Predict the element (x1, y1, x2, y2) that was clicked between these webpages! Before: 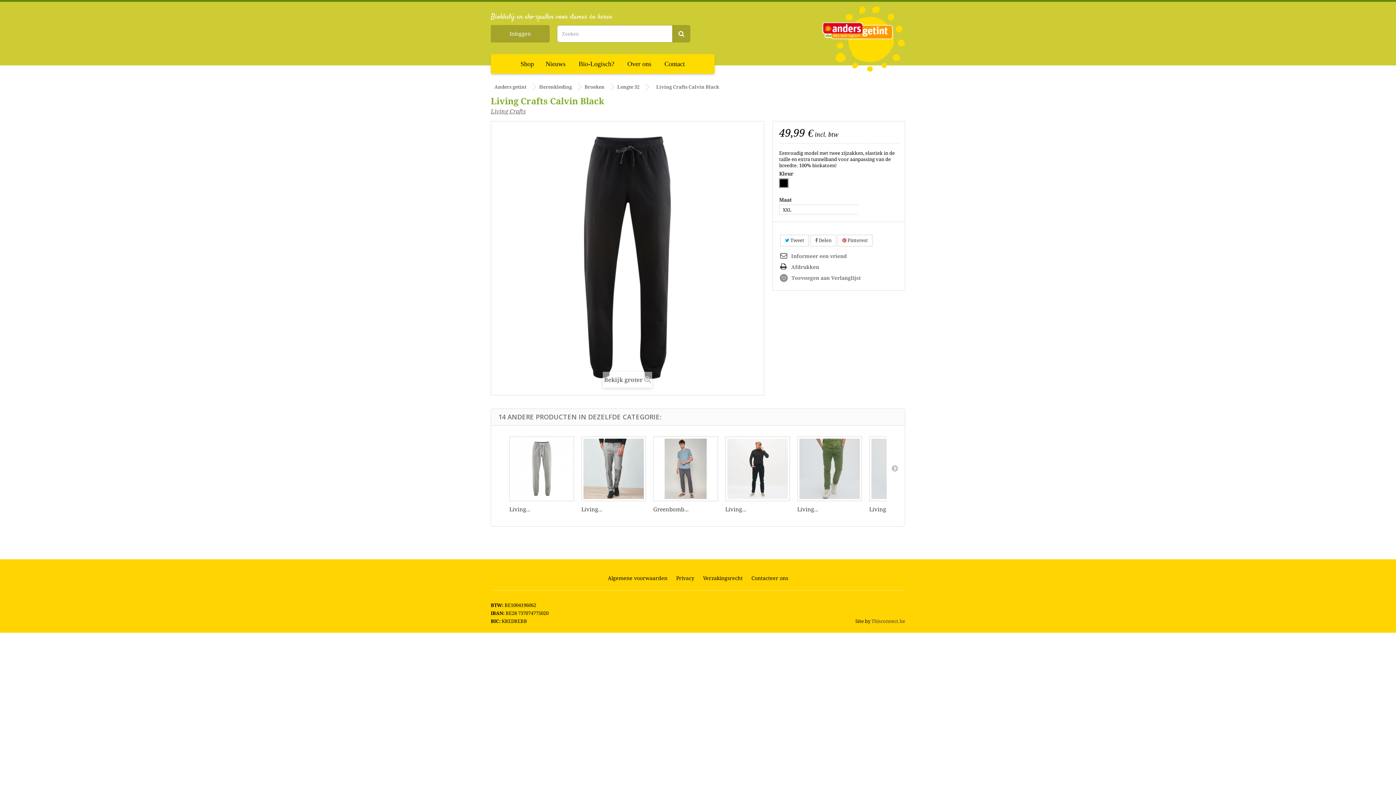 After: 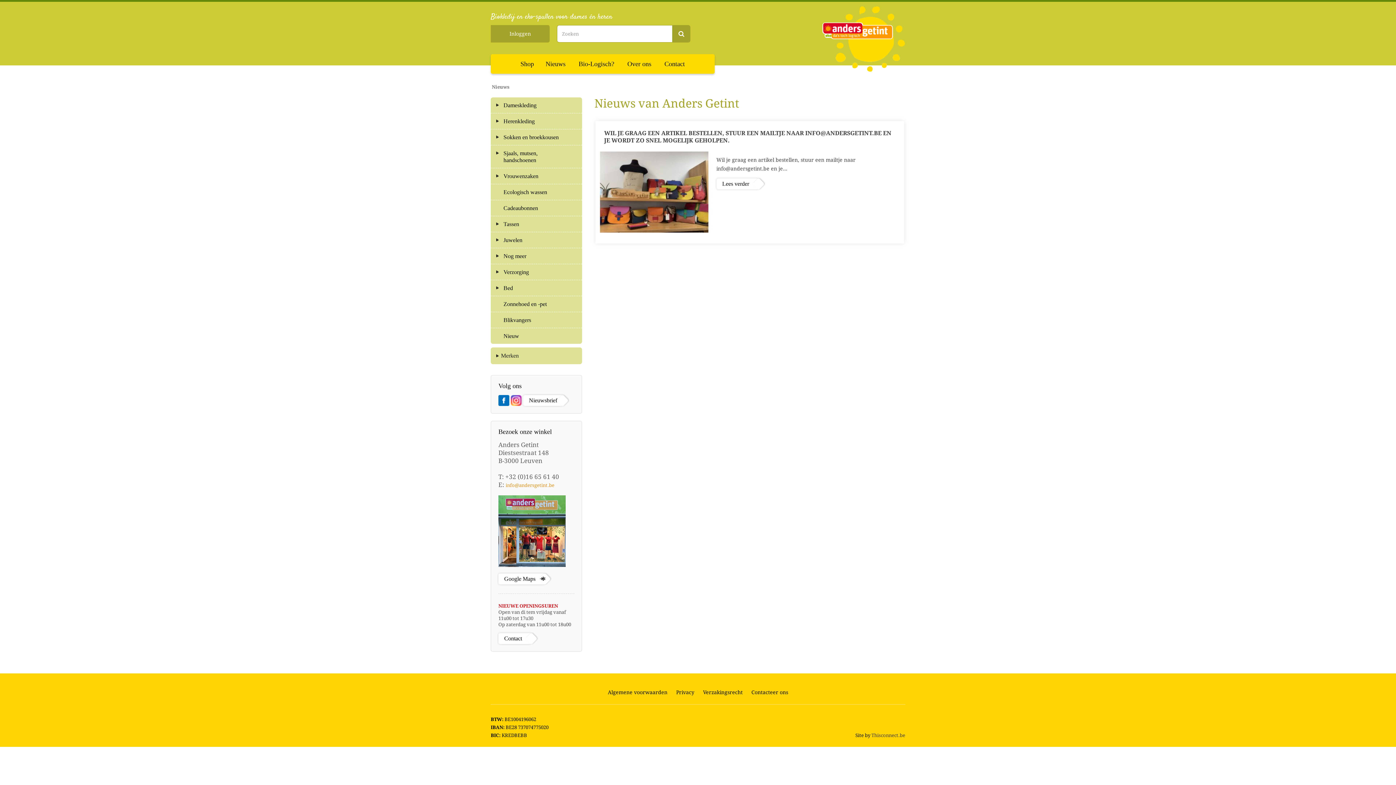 Action: bbox: (539, 54, 571, 73) label: Nieuws